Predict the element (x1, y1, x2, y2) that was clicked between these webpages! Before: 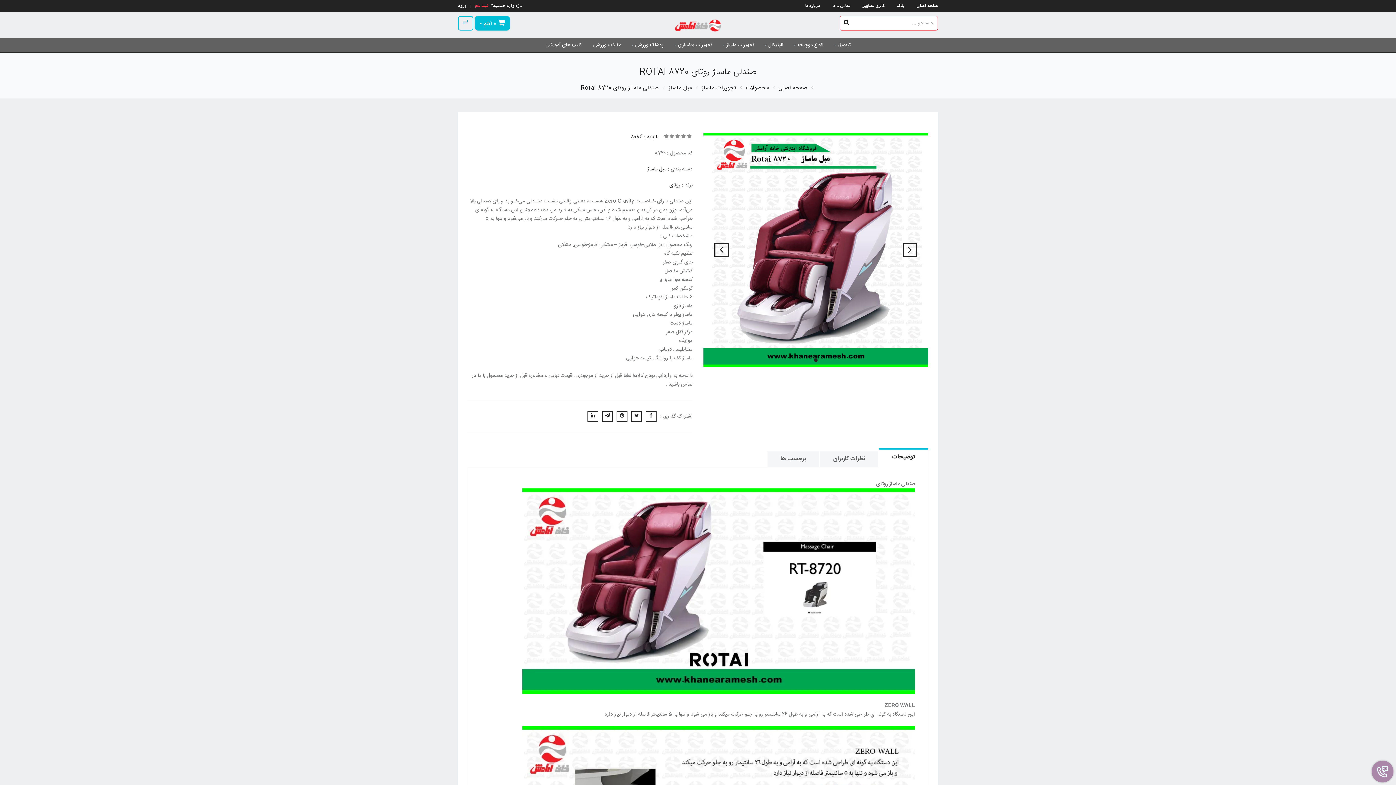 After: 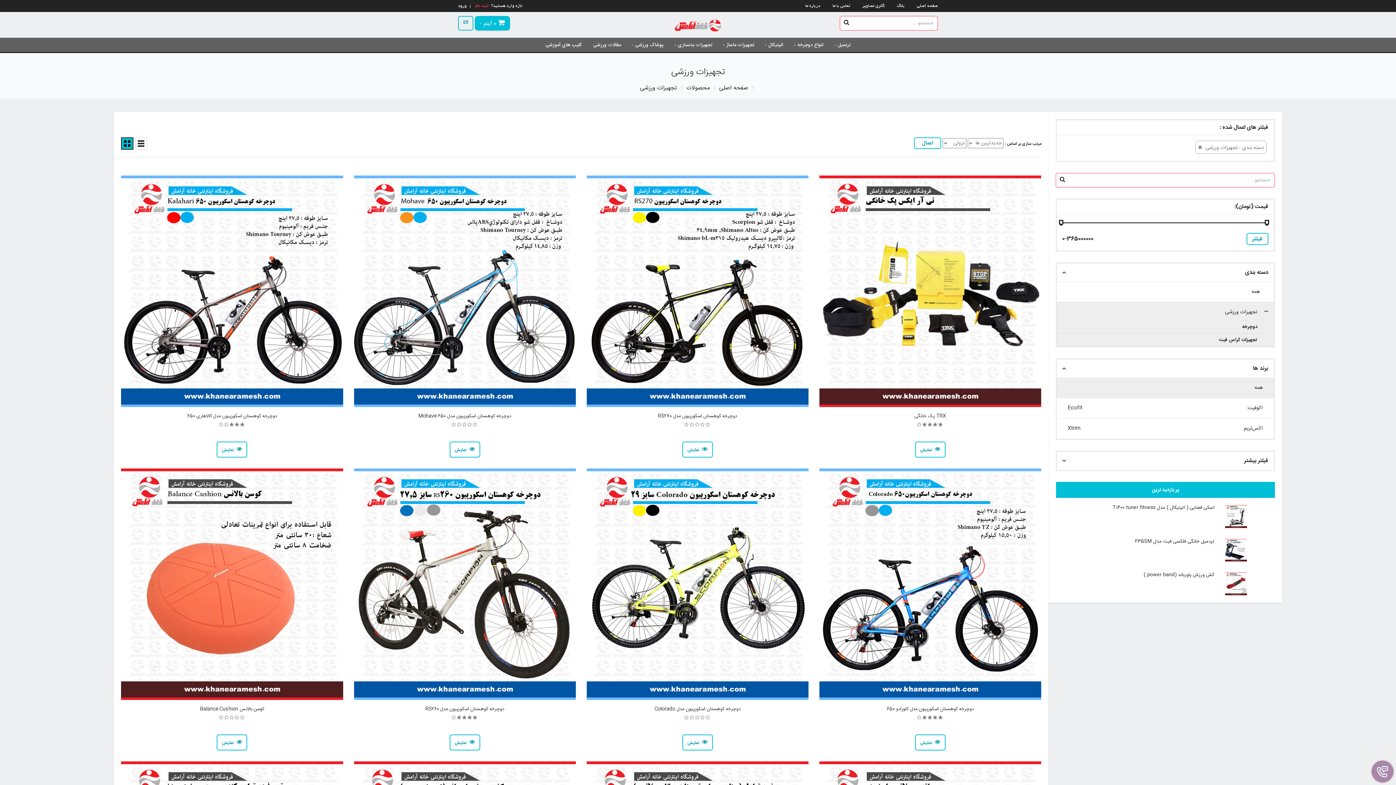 Action: bbox: (669, 38, 718, 52) label: تجهیزات بدنسازی